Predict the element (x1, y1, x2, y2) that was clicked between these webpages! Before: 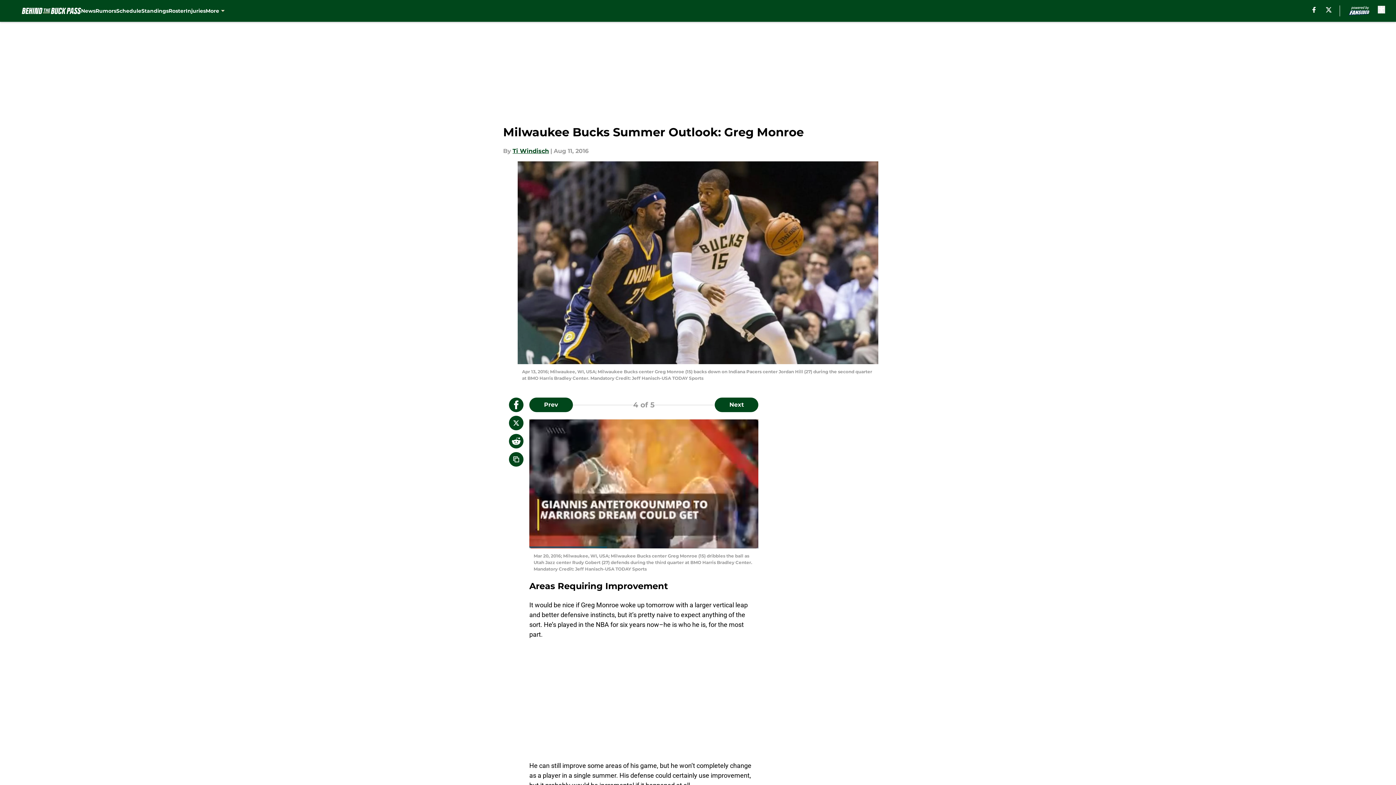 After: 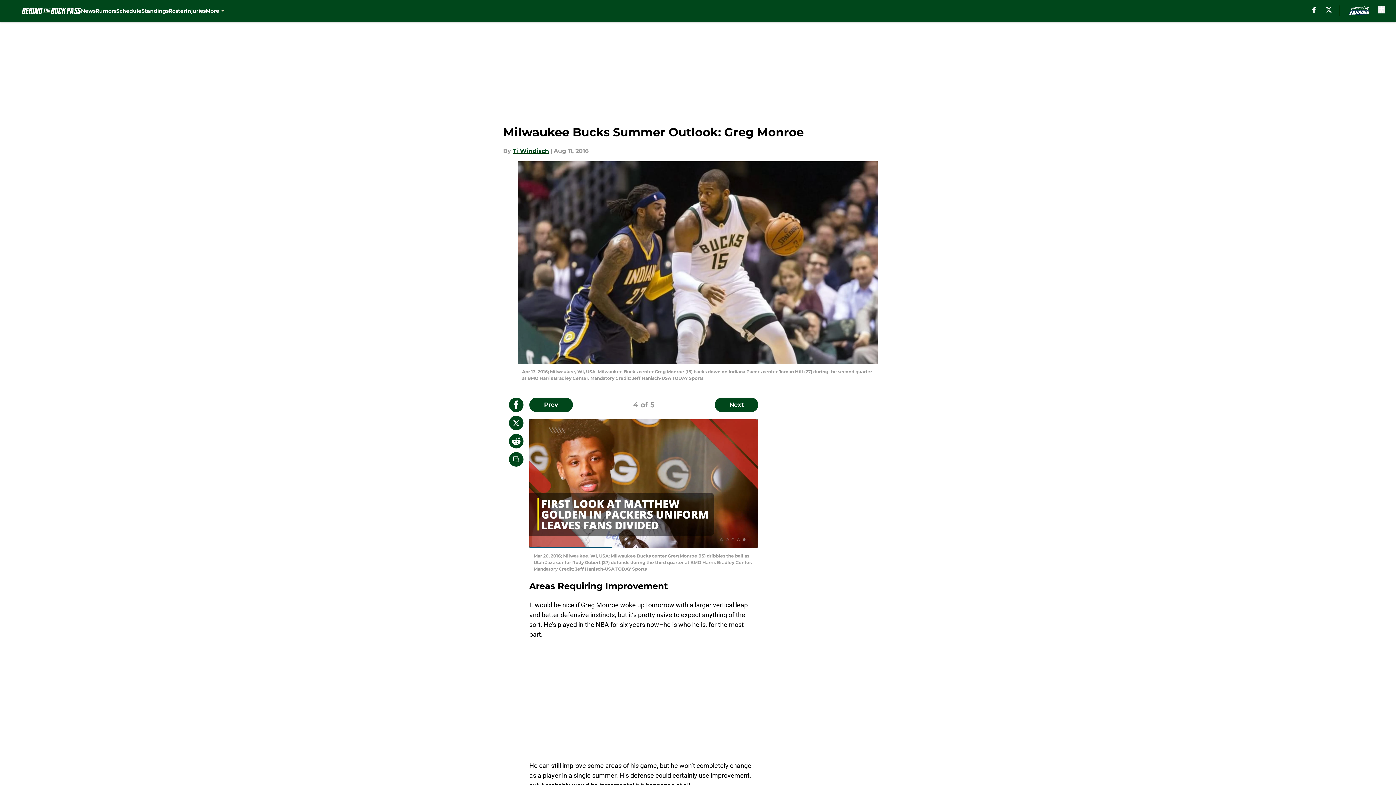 Action: bbox: (509, 397, 523, 412)